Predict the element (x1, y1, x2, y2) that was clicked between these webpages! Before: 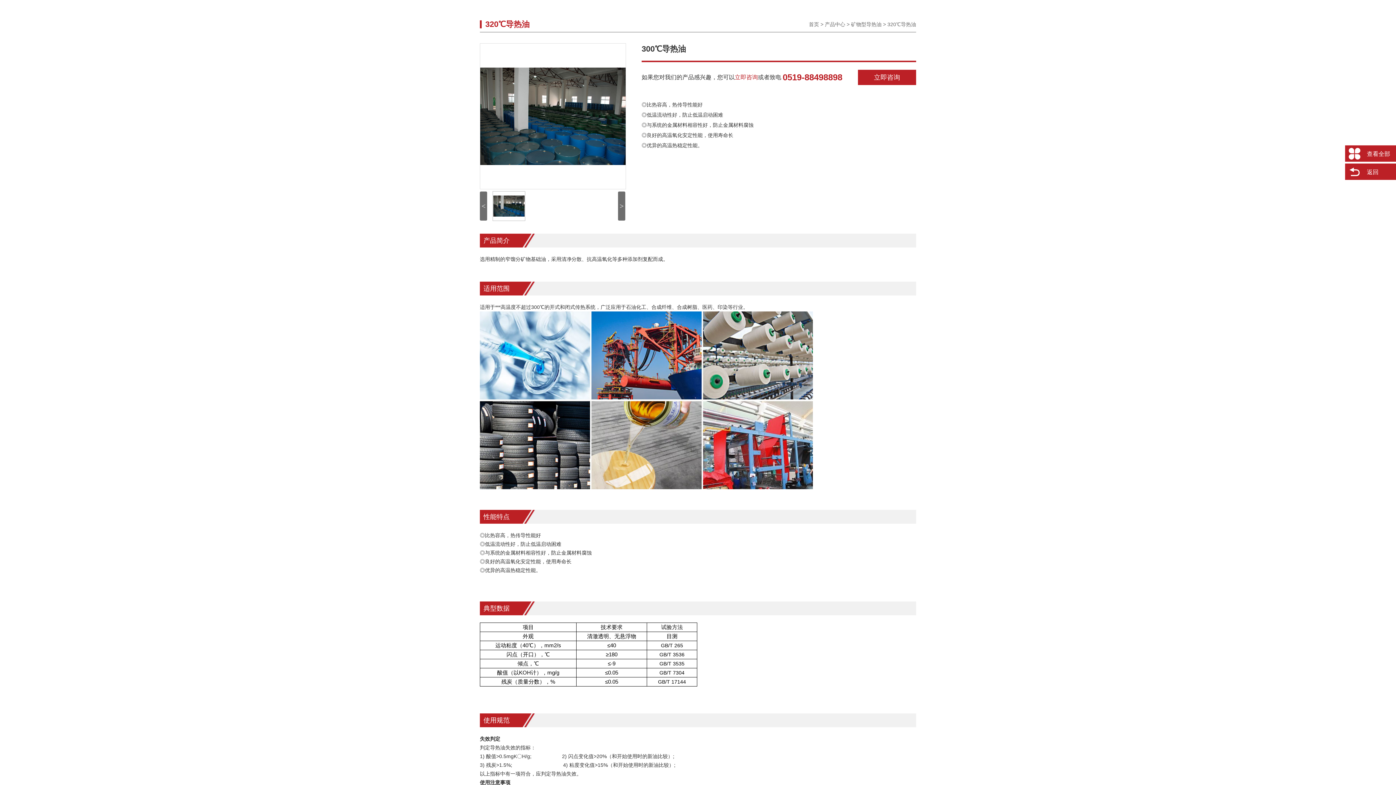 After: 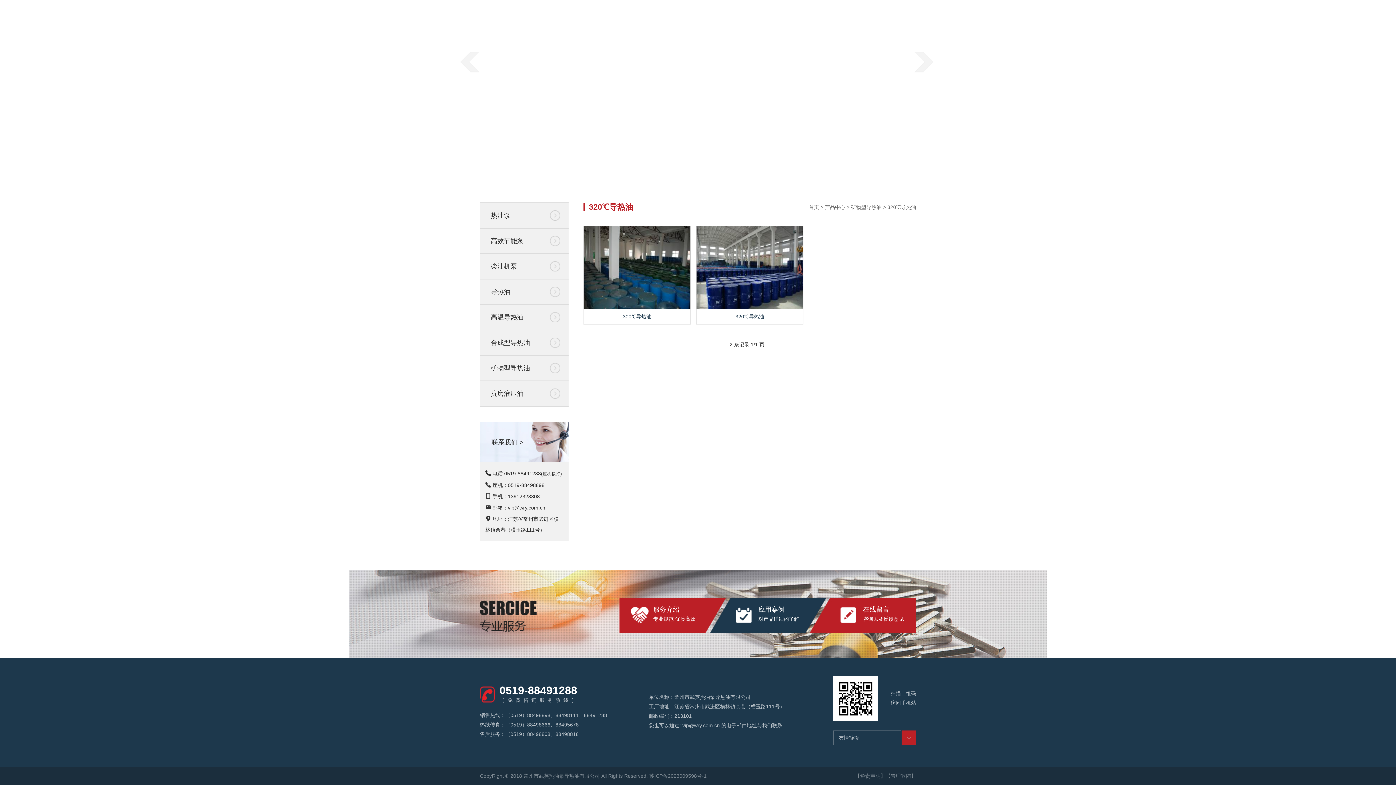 Action: bbox: (887, 21, 916, 27) label: 320℃导热油